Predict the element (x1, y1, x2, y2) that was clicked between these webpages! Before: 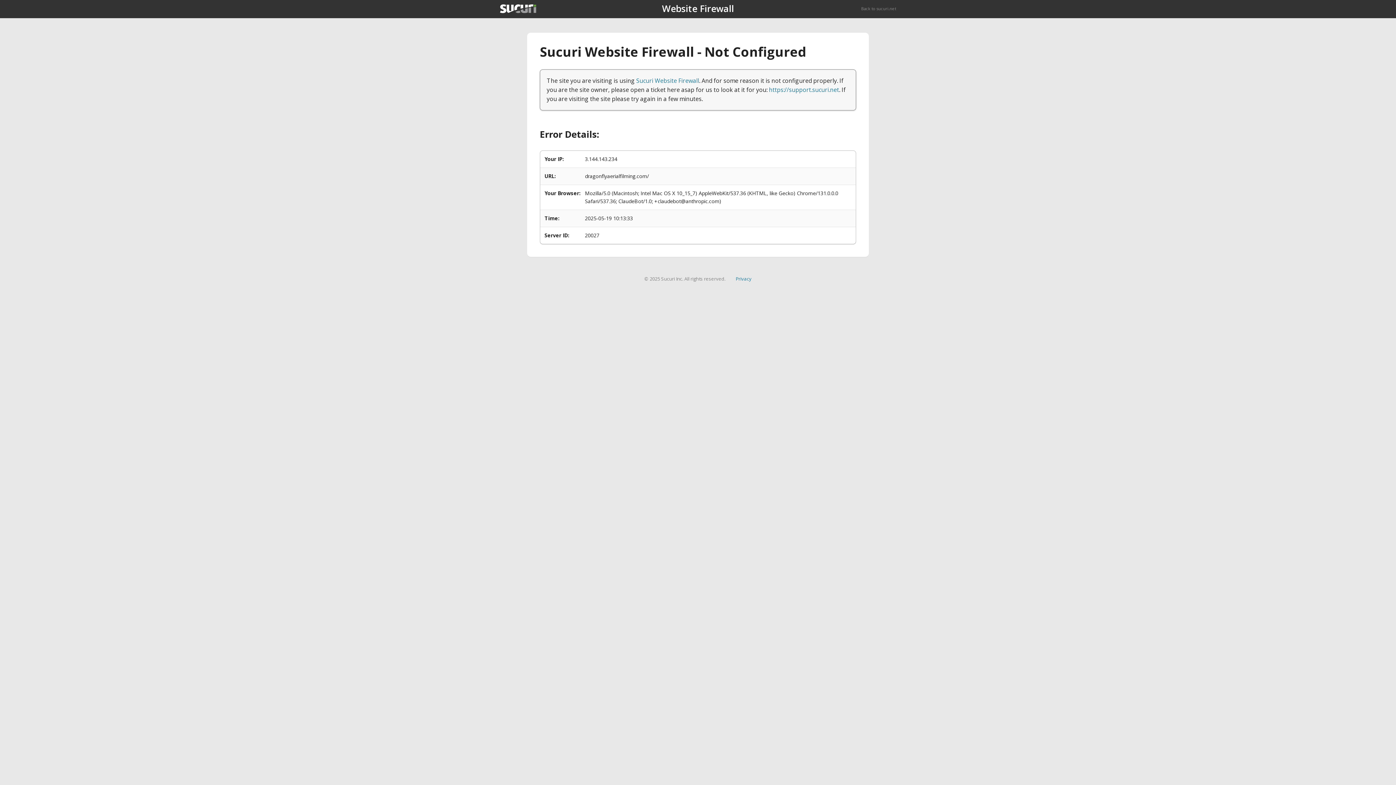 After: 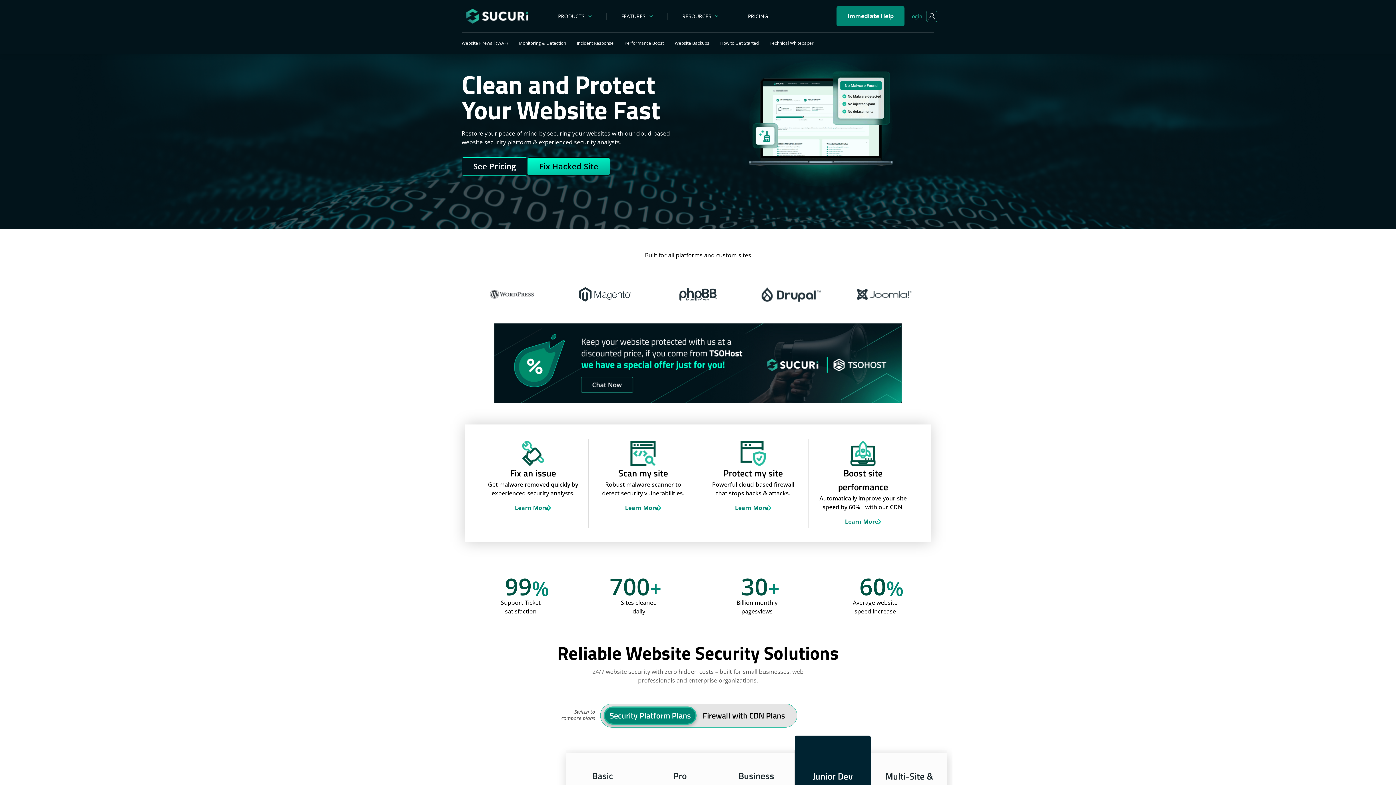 Action: bbox: (500, 4, 536, 13)